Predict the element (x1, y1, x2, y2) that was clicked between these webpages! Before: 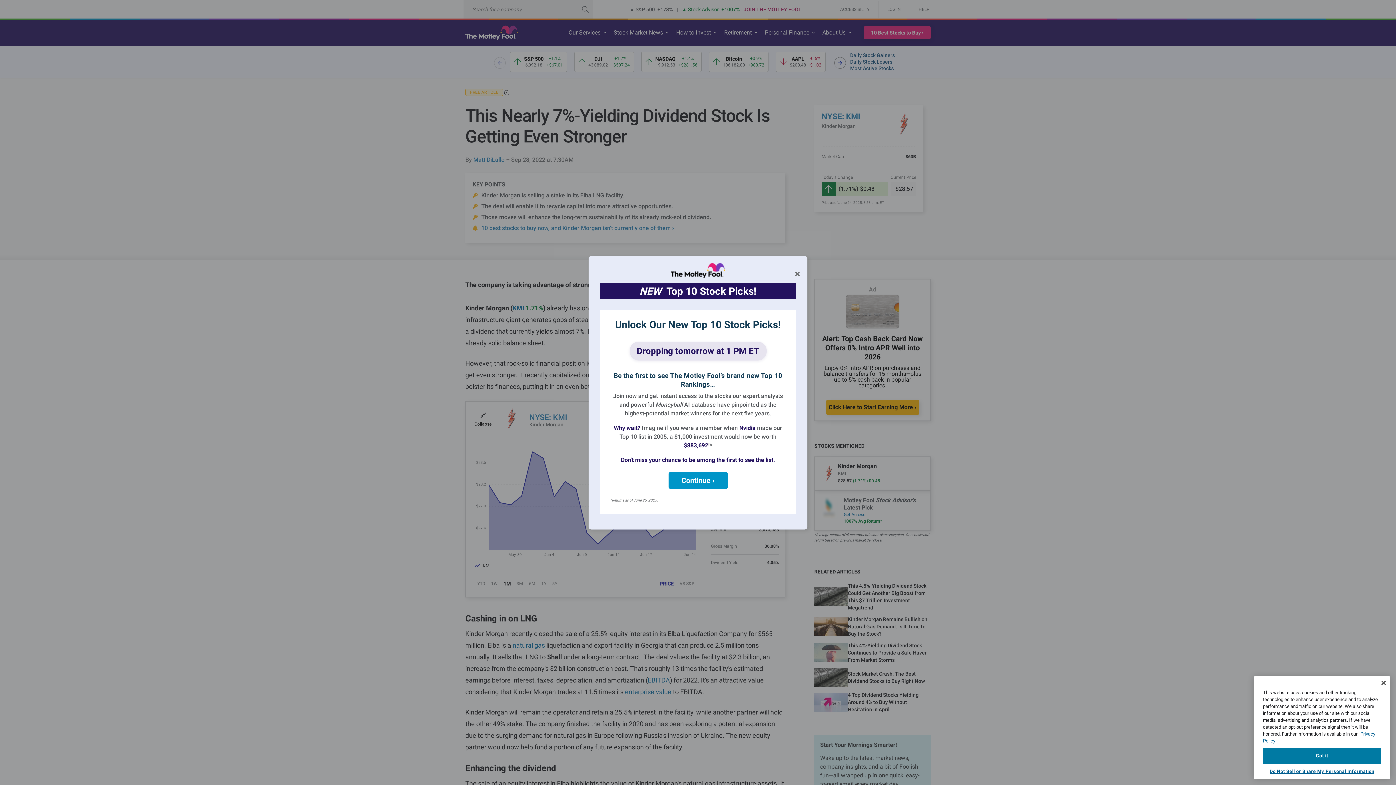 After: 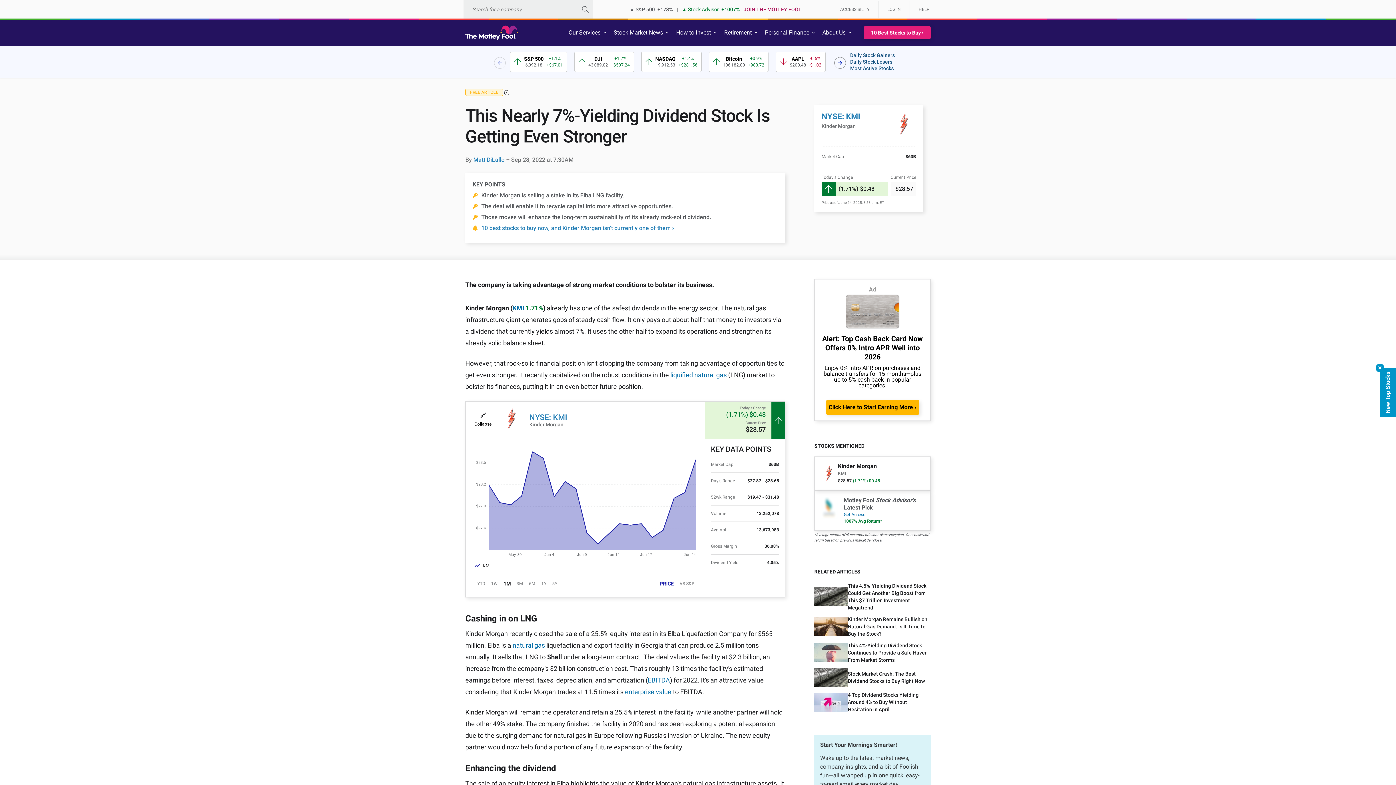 Action: label: × bbox: (792, 266, 803, 282)